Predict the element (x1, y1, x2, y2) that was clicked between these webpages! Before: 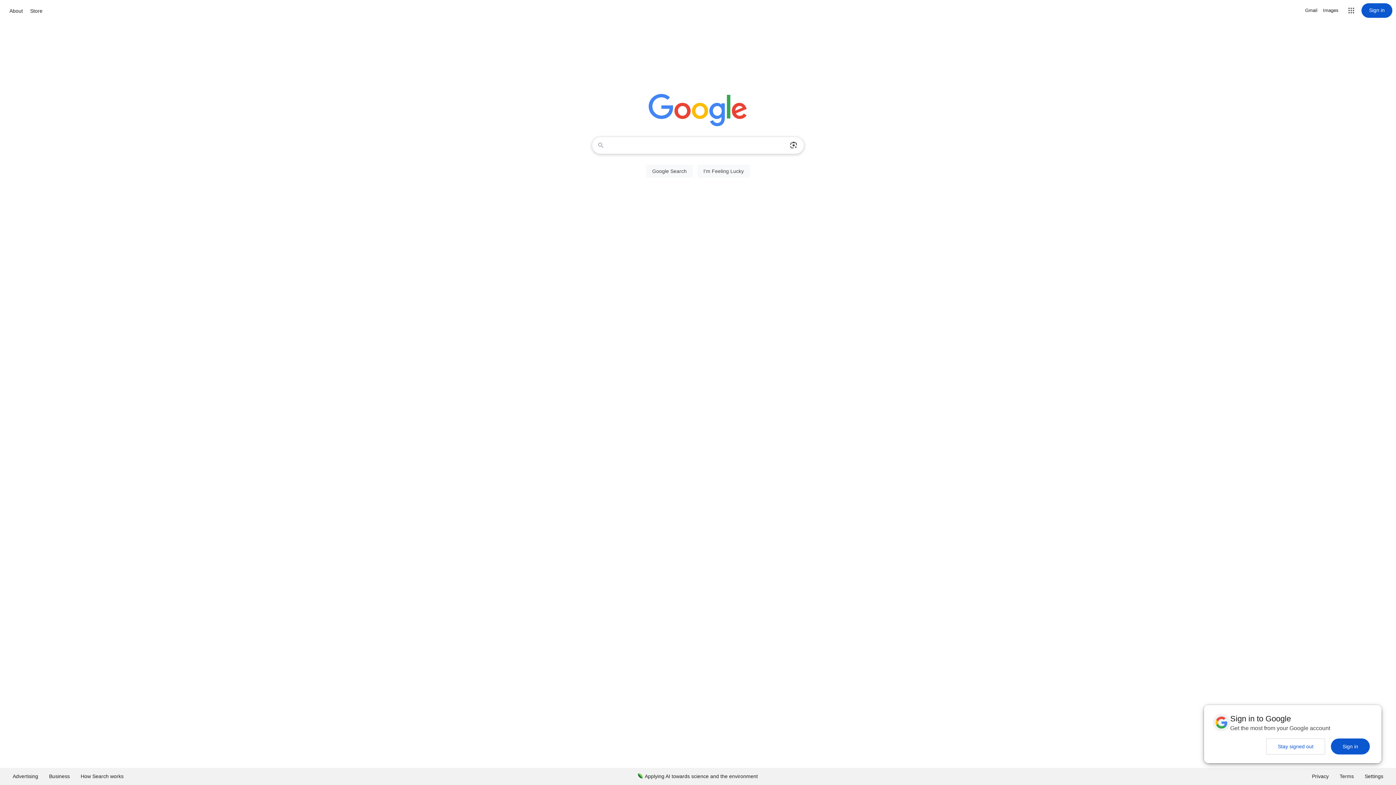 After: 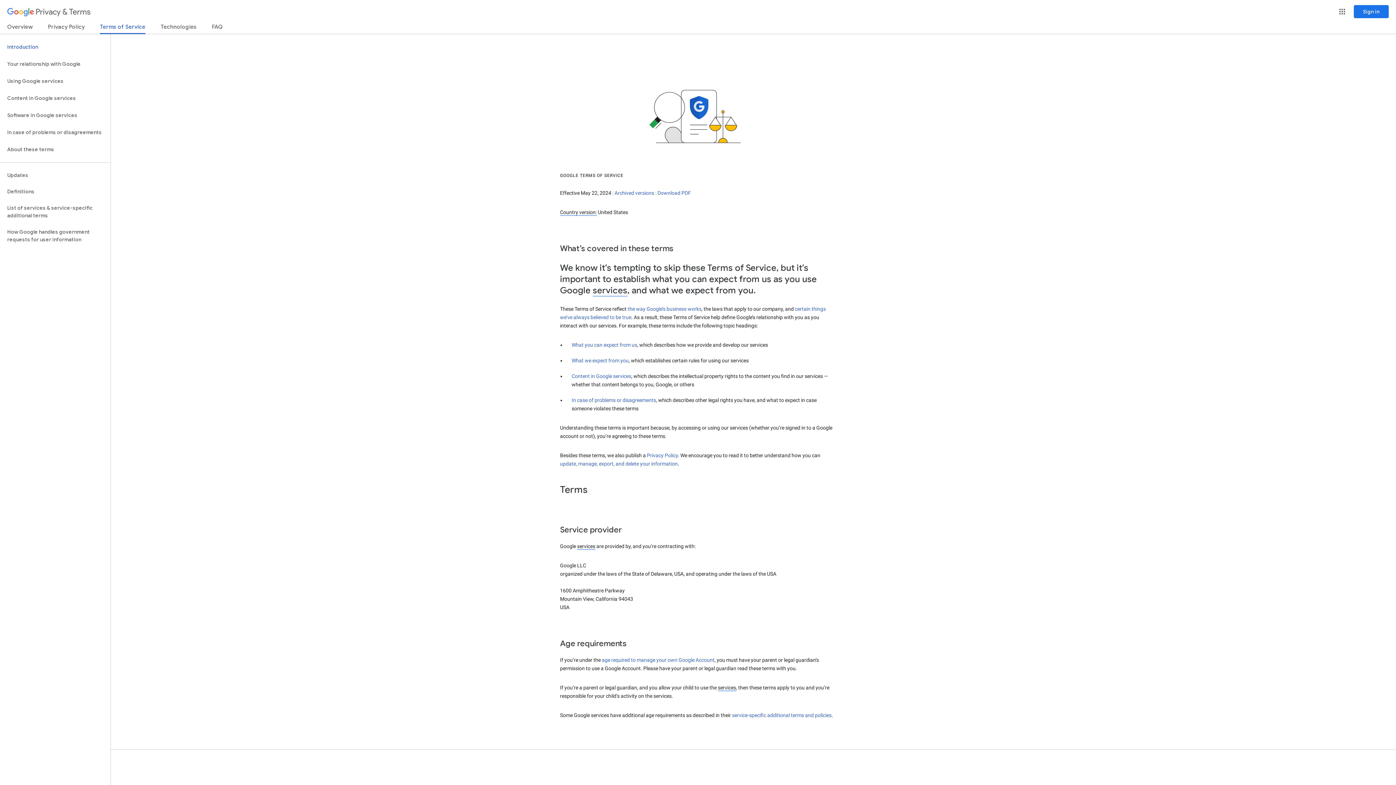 Action: bbox: (1334, 768, 1359, 785) label: Terms